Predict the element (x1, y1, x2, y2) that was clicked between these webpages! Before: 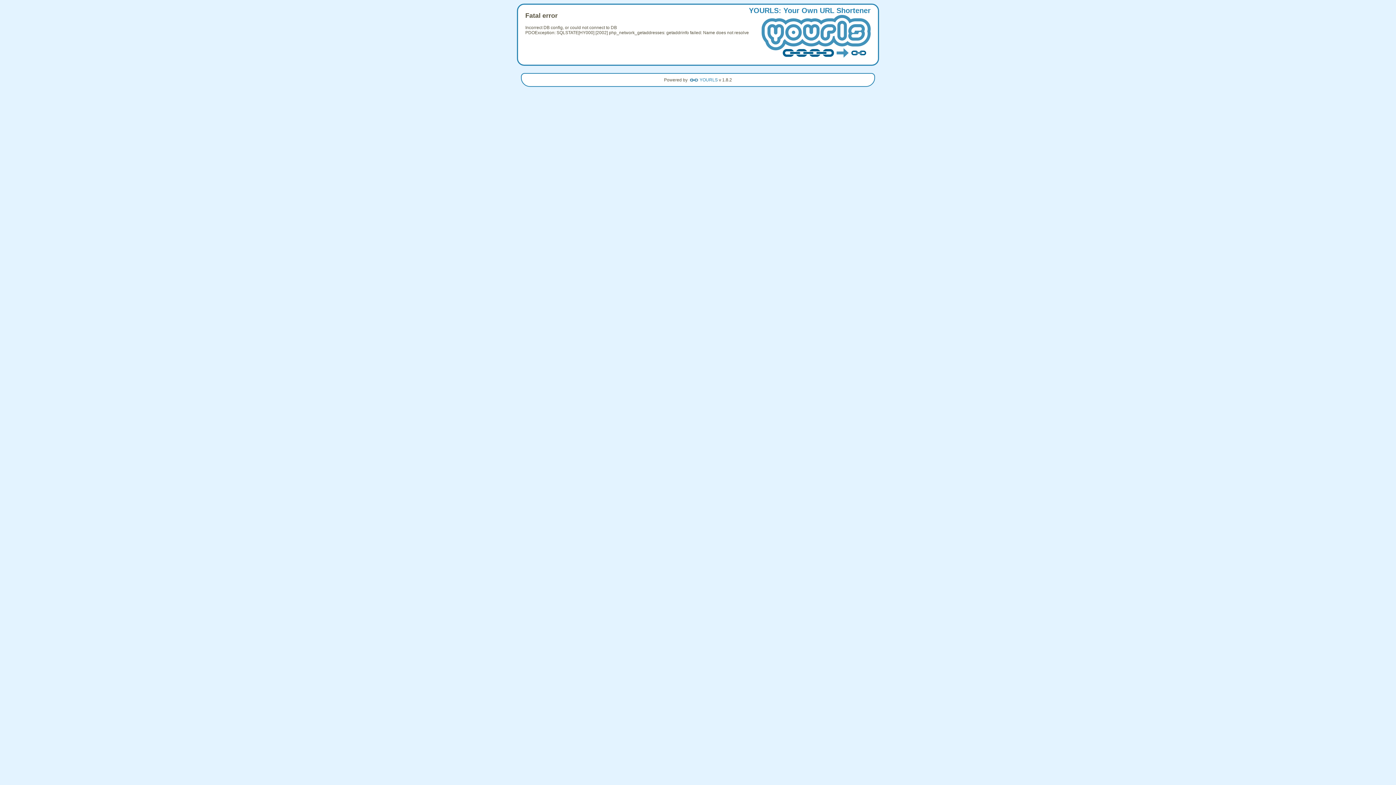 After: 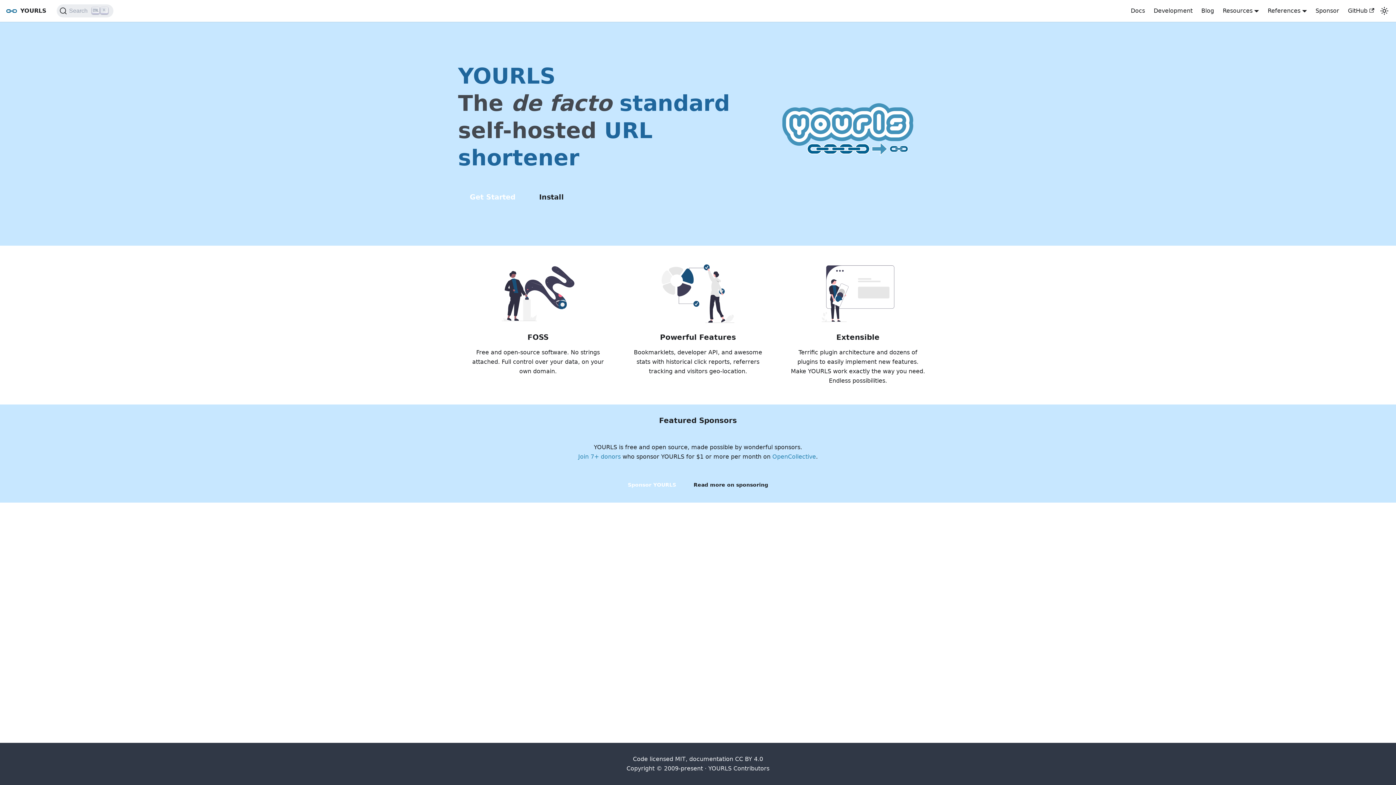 Action: bbox: (688, 77, 718, 82) label: YOURLS